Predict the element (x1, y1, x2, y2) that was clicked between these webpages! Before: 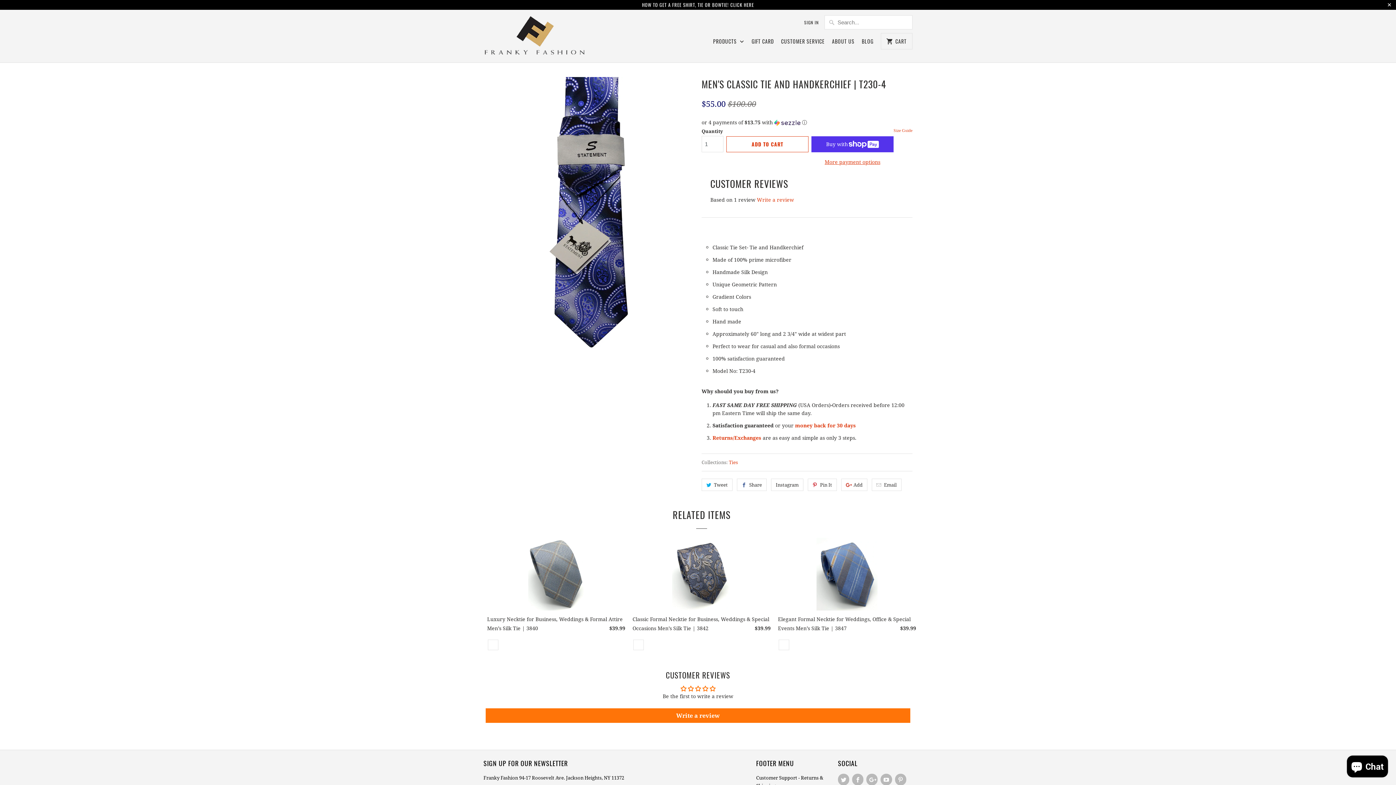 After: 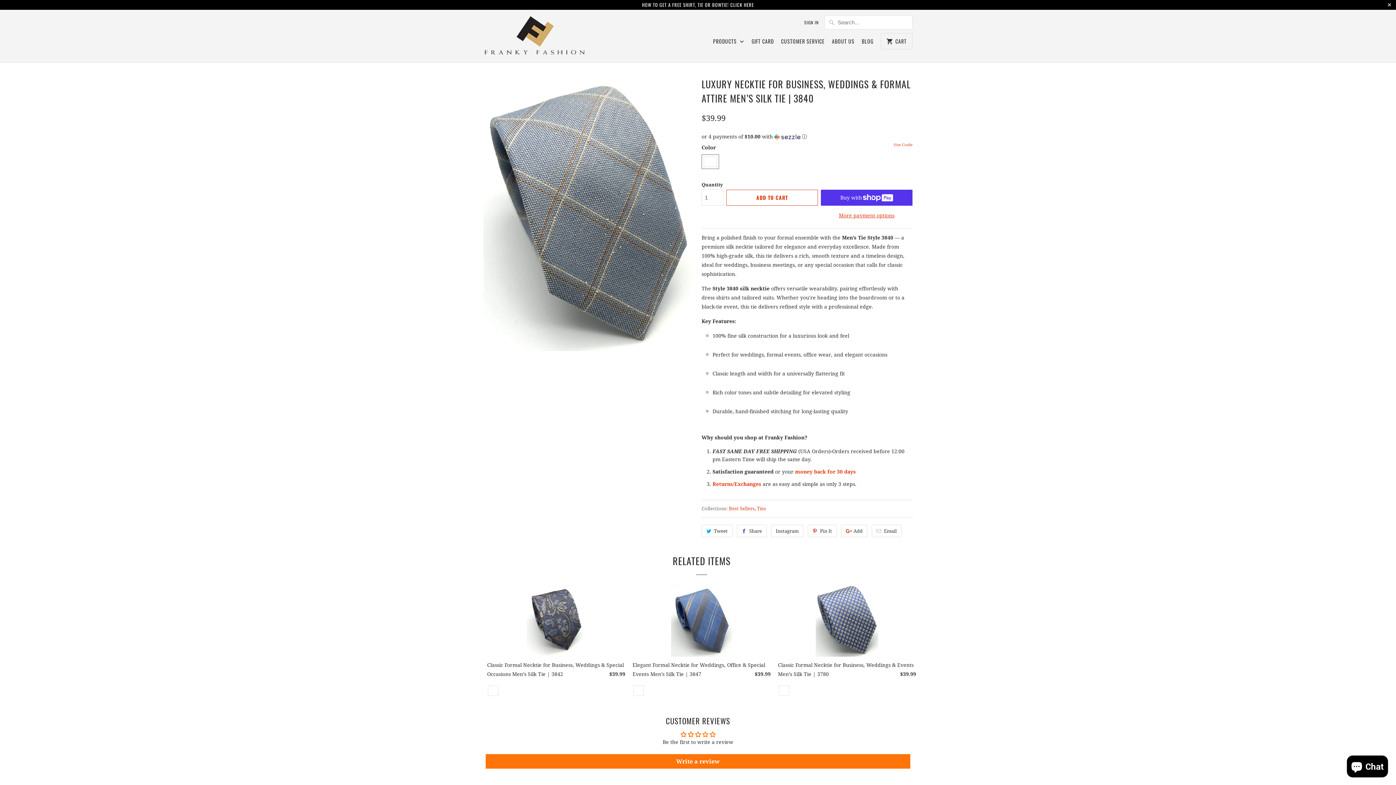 Action: bbox: (488, 636, 498, 655)